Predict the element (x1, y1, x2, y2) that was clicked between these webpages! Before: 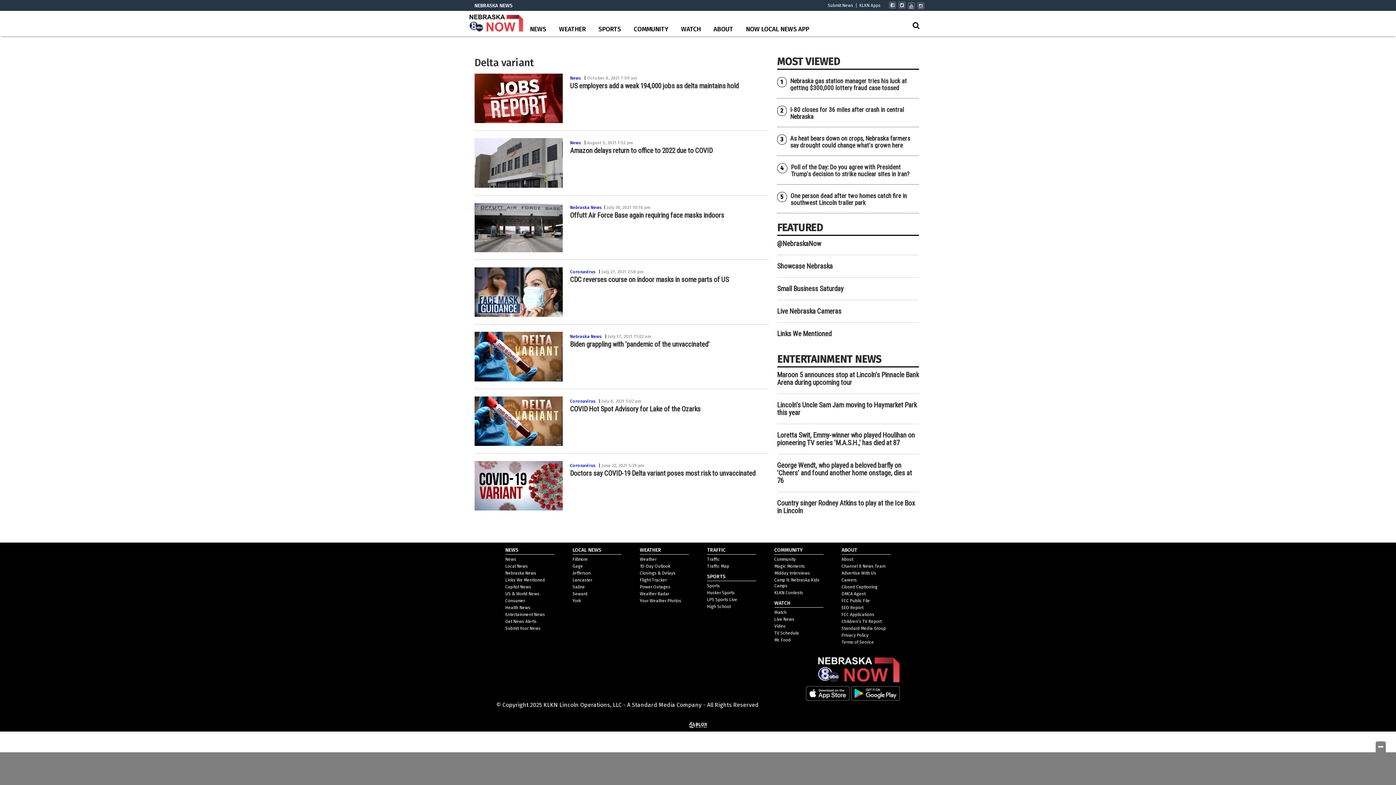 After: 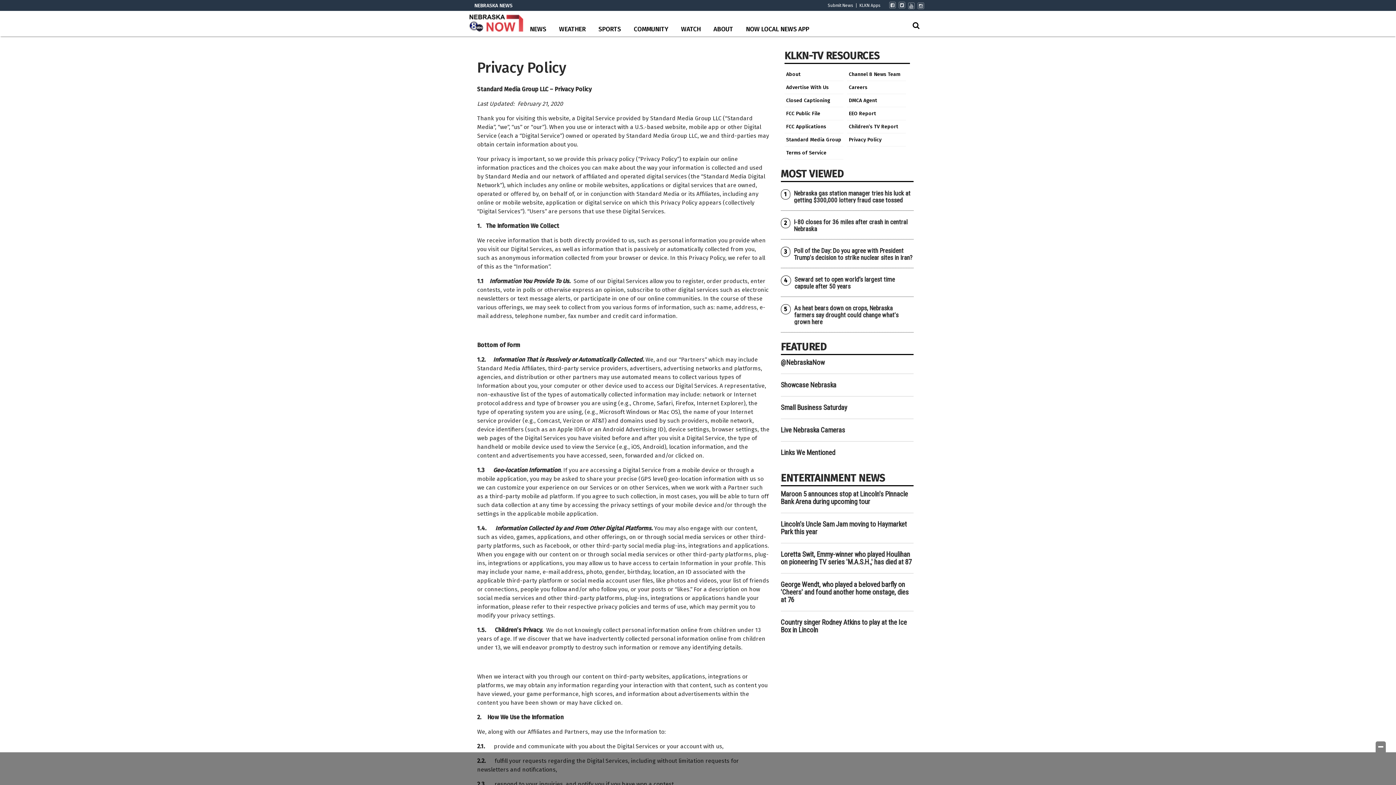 Action: bbox: (841, 633, 868, 638) label: Privacy Policy